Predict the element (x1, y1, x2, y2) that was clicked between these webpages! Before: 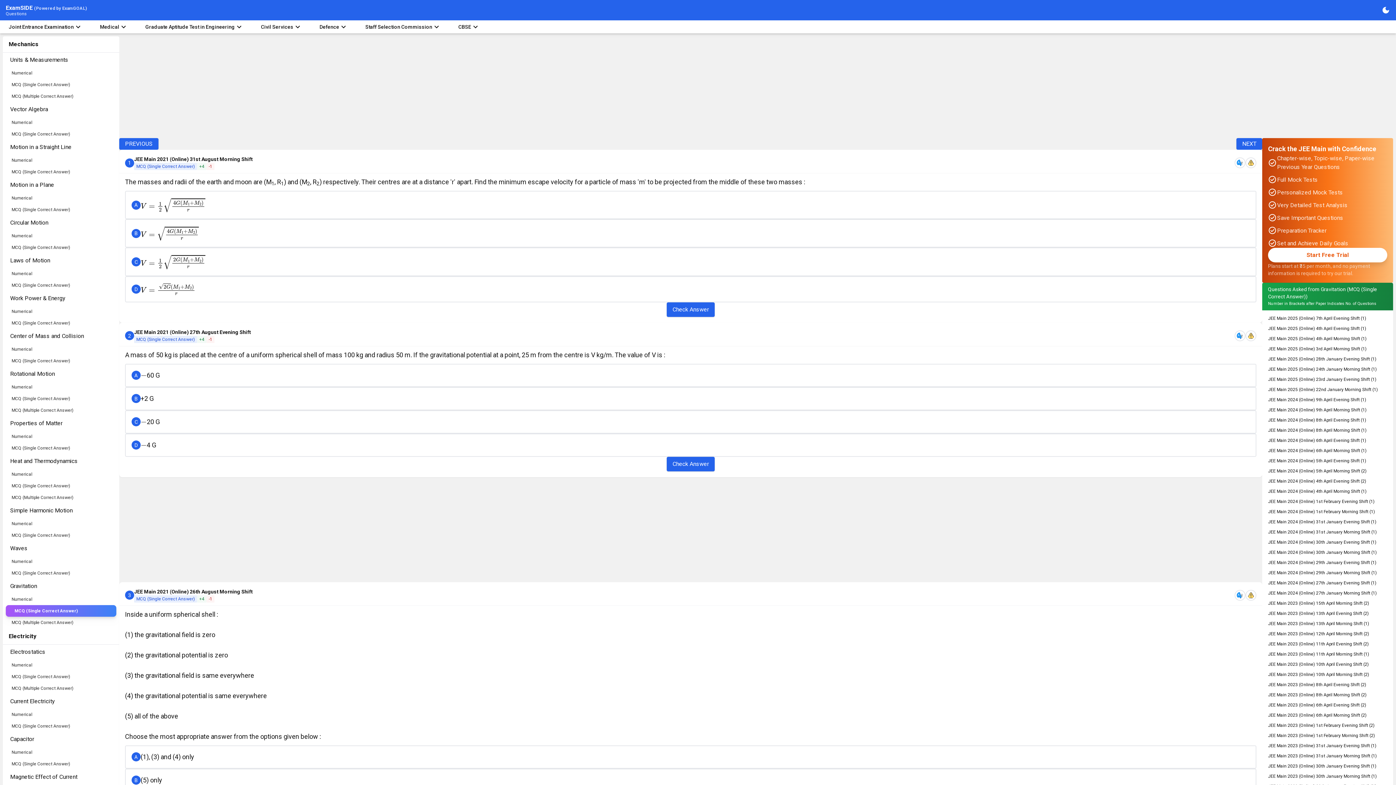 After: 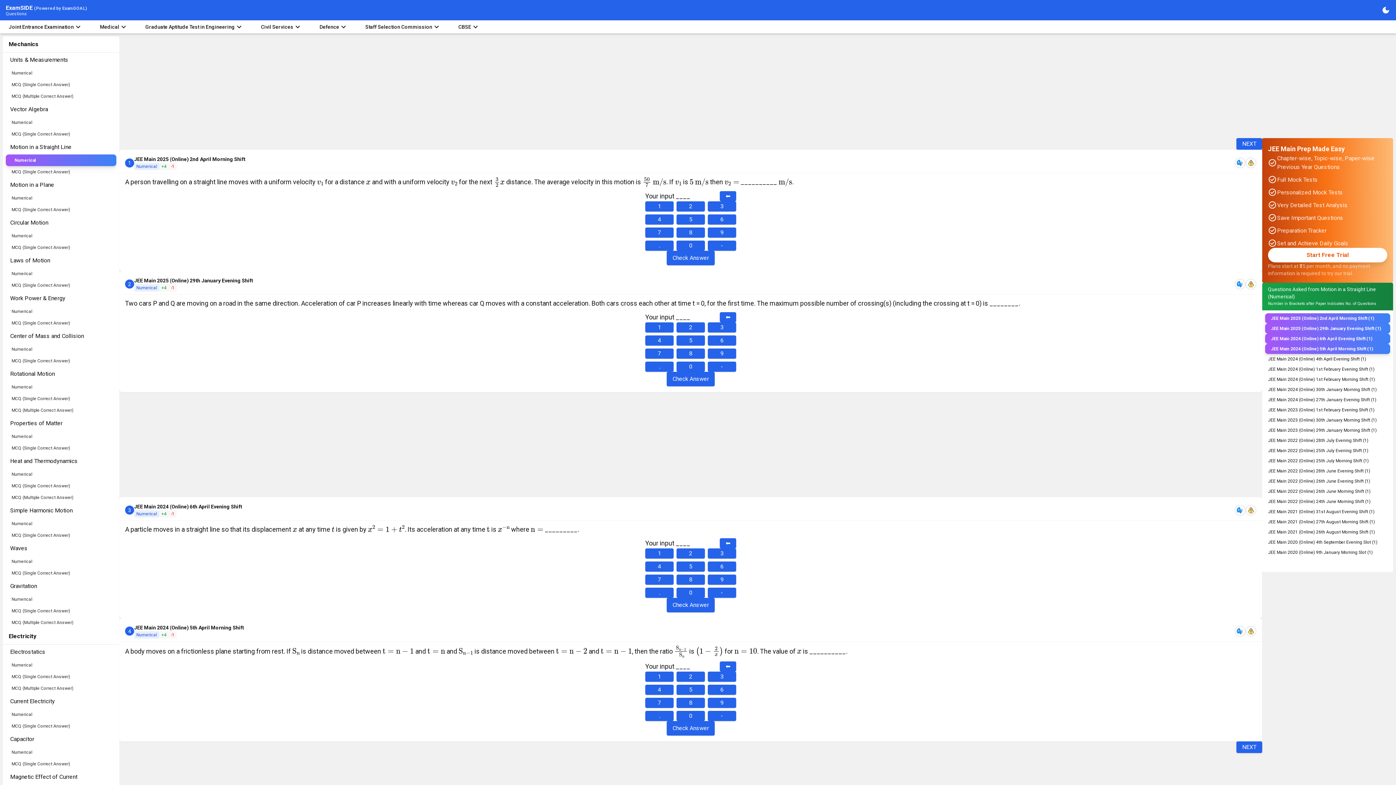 Action: bbox: (2, 154, 119, 166) label: Numerical